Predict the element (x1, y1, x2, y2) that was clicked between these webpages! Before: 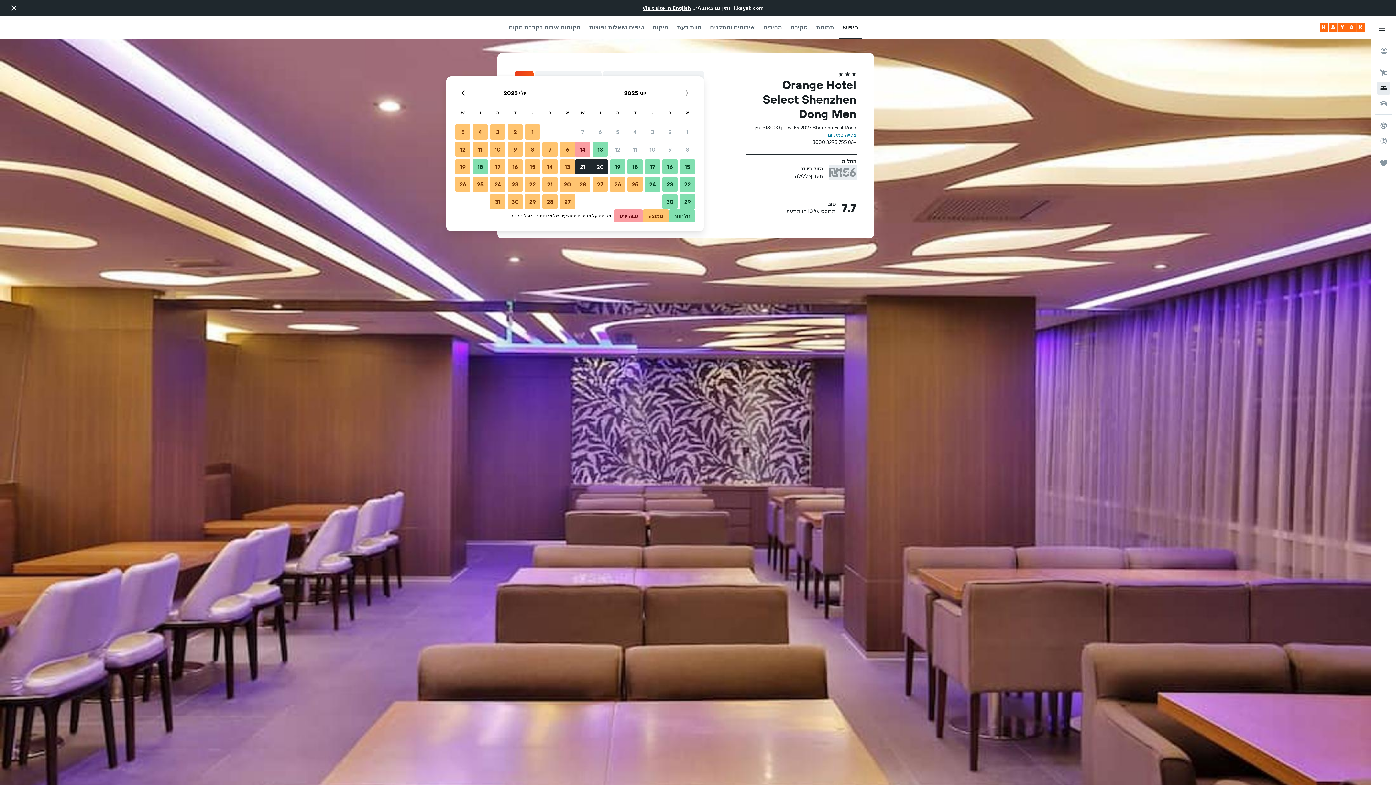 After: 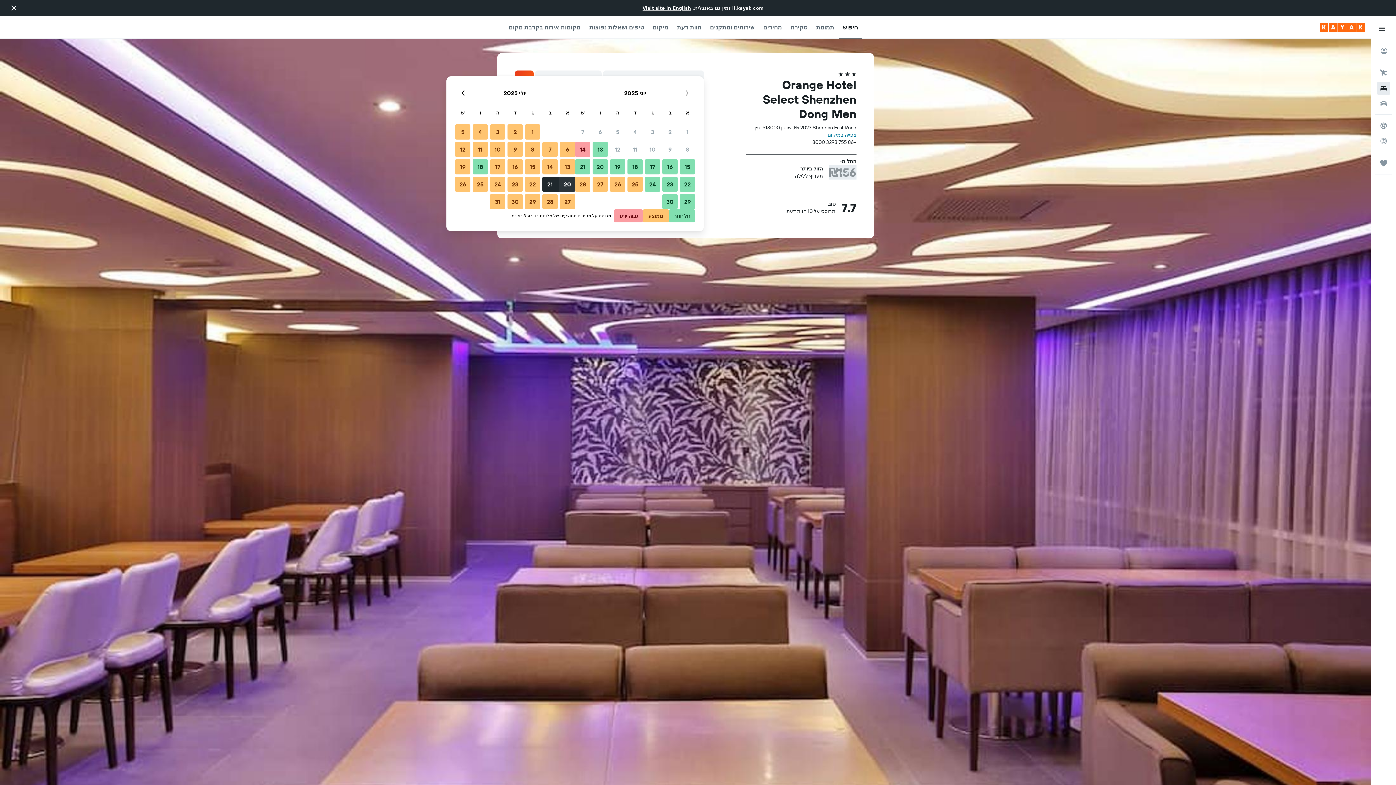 Action: bbox: (558, 175, 576, 193) label: 20 יולי, 2025